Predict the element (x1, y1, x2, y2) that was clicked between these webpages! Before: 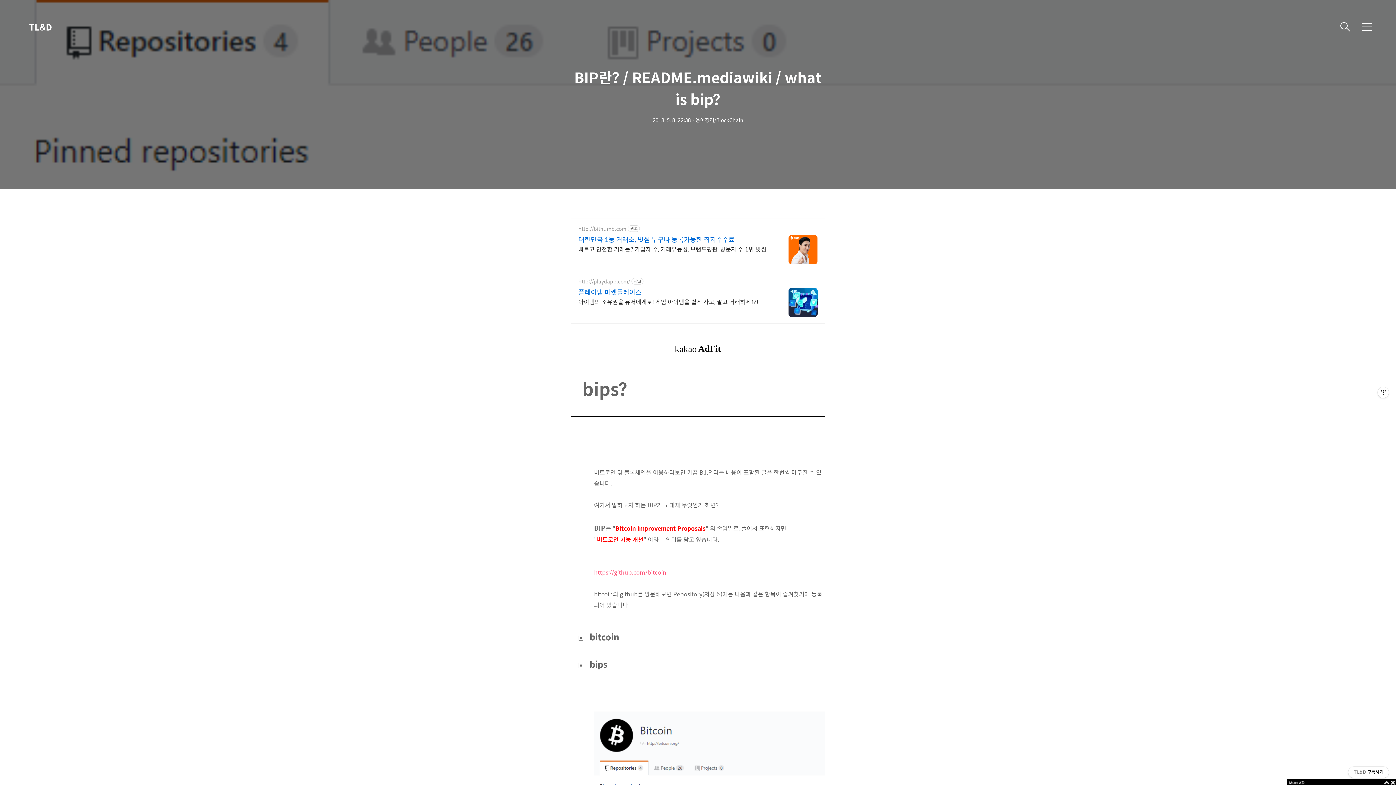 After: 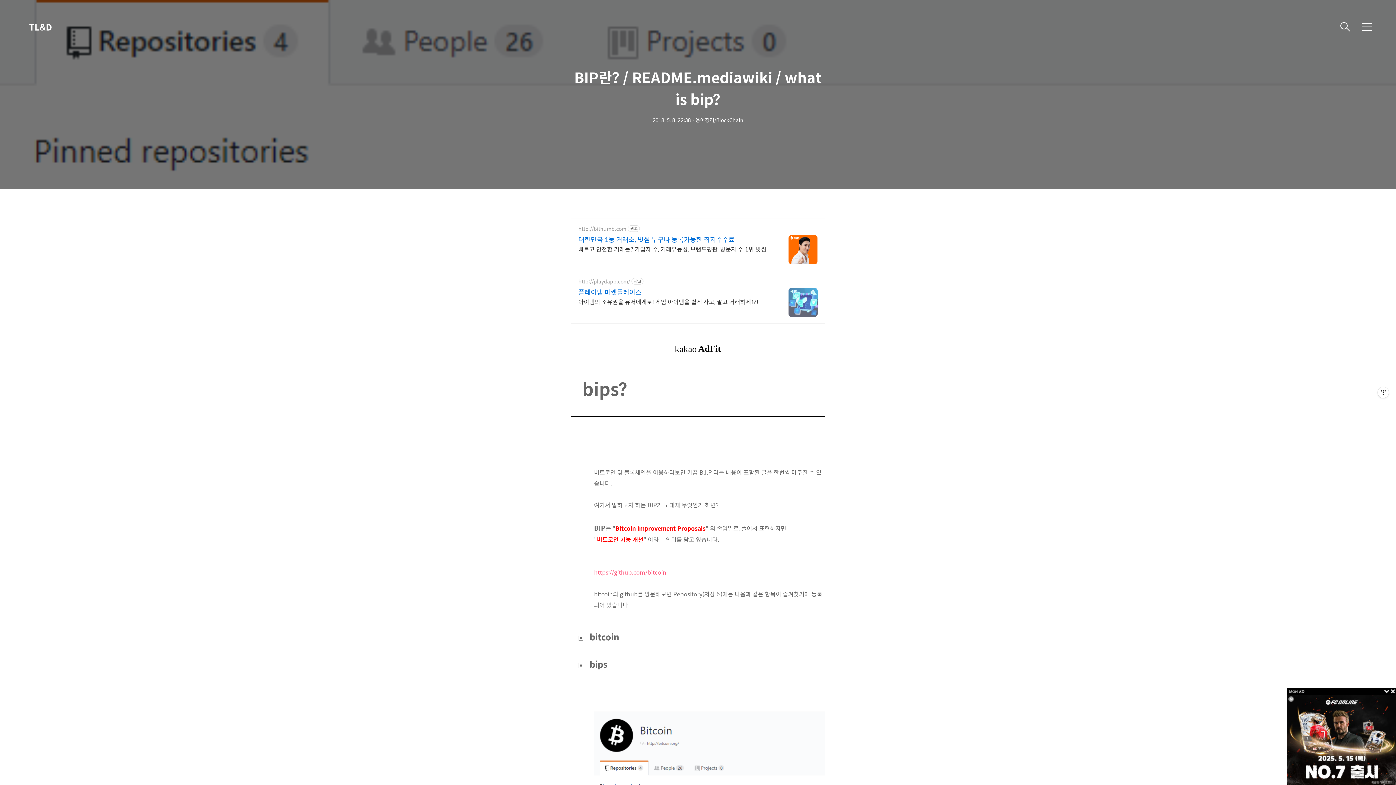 Action: bbox: (788, 288, 817, 317)